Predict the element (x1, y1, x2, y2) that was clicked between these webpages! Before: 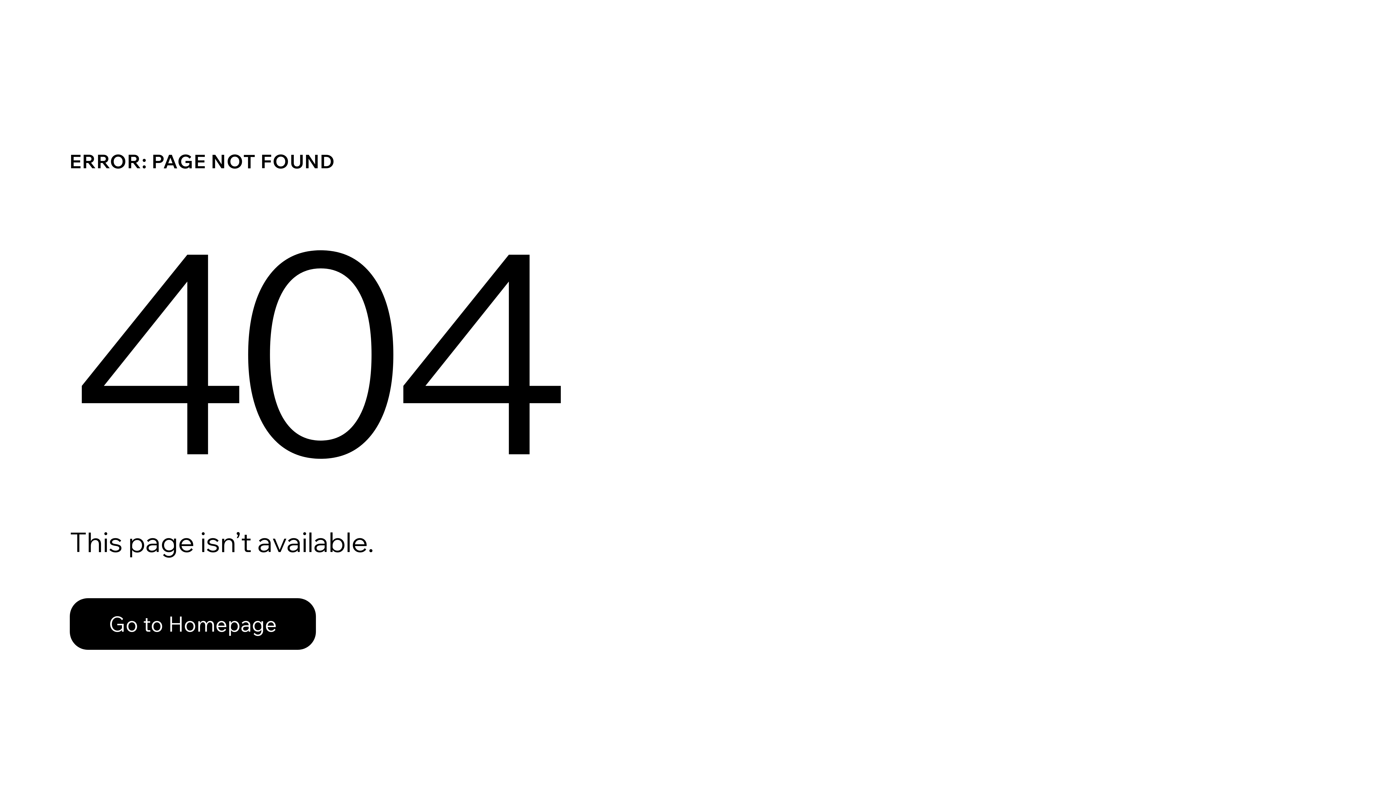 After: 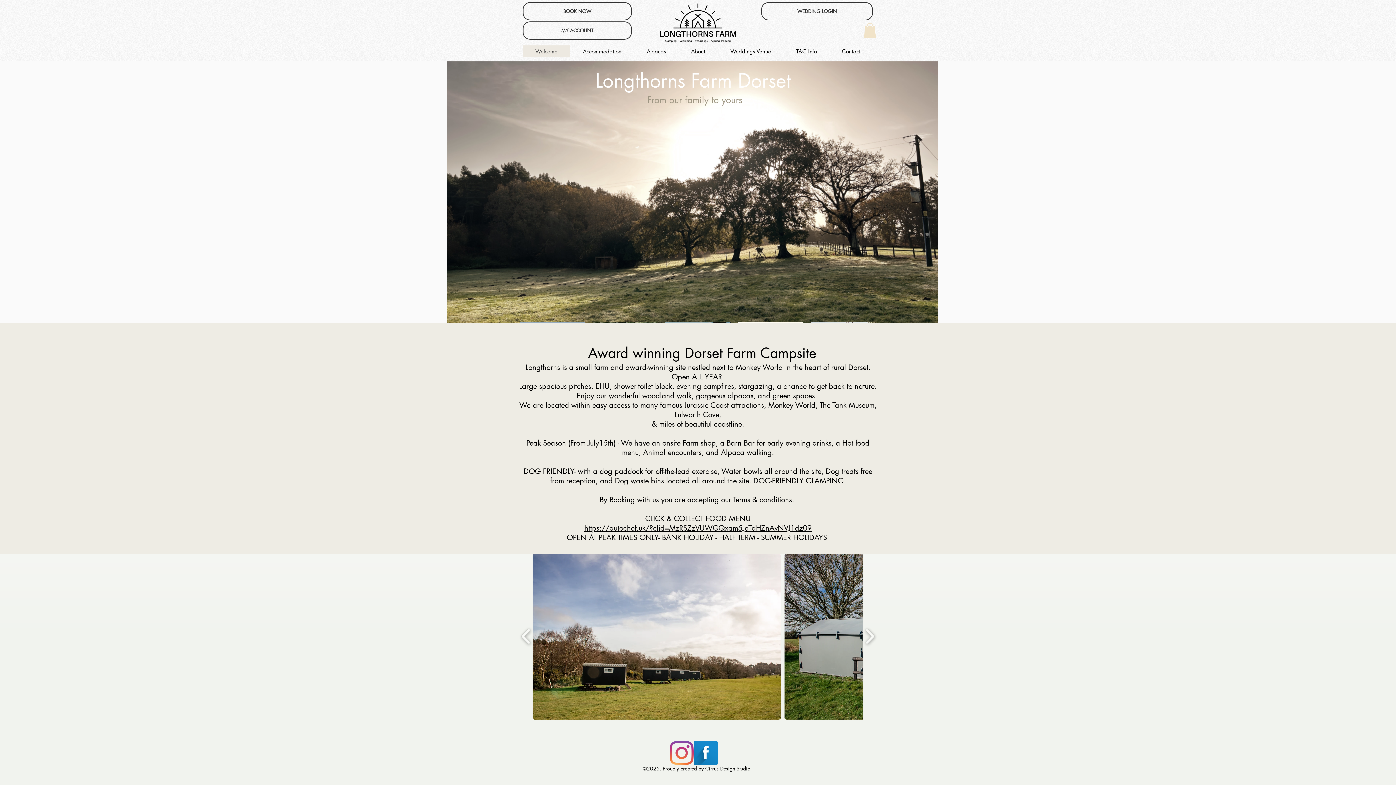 Action: label: Go to Homepage bbox: (69, 582, 768, 659)